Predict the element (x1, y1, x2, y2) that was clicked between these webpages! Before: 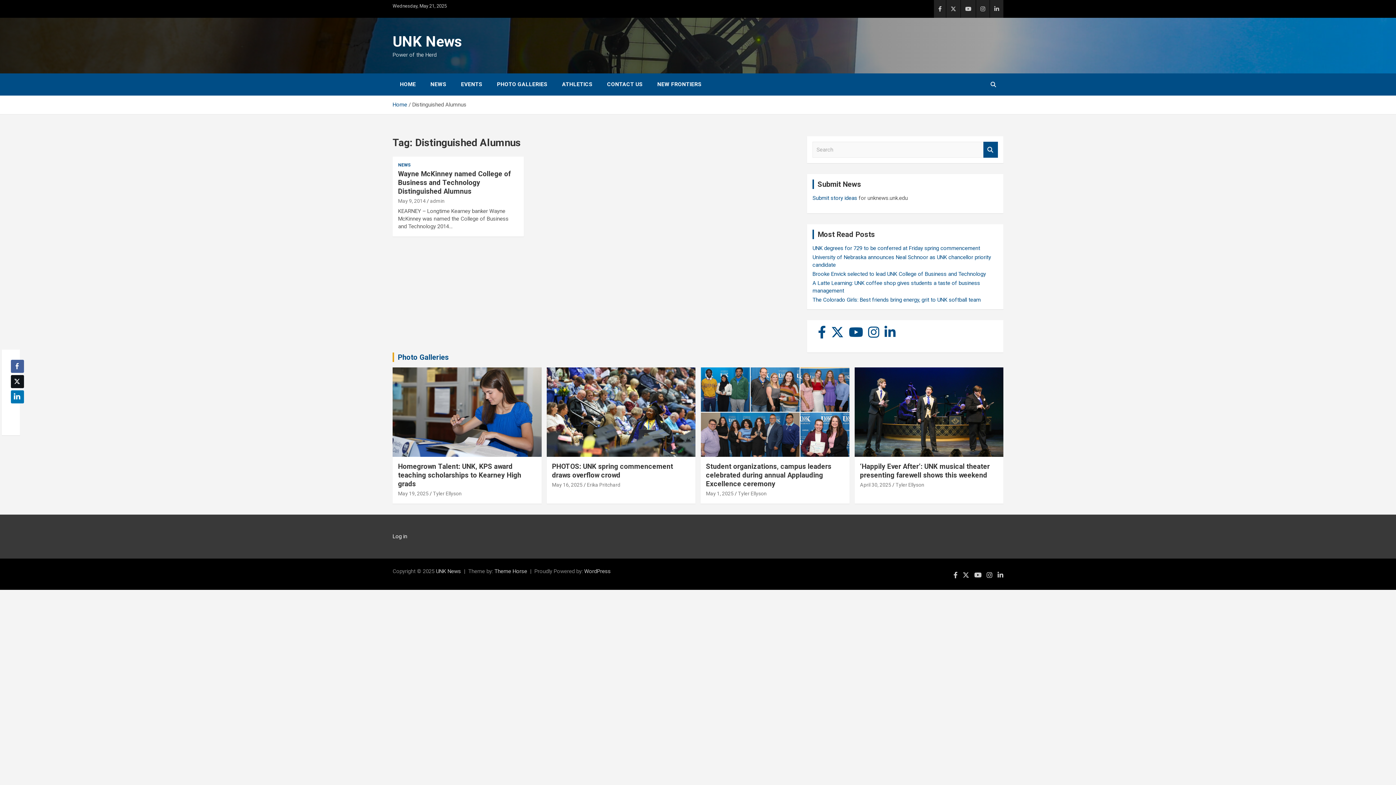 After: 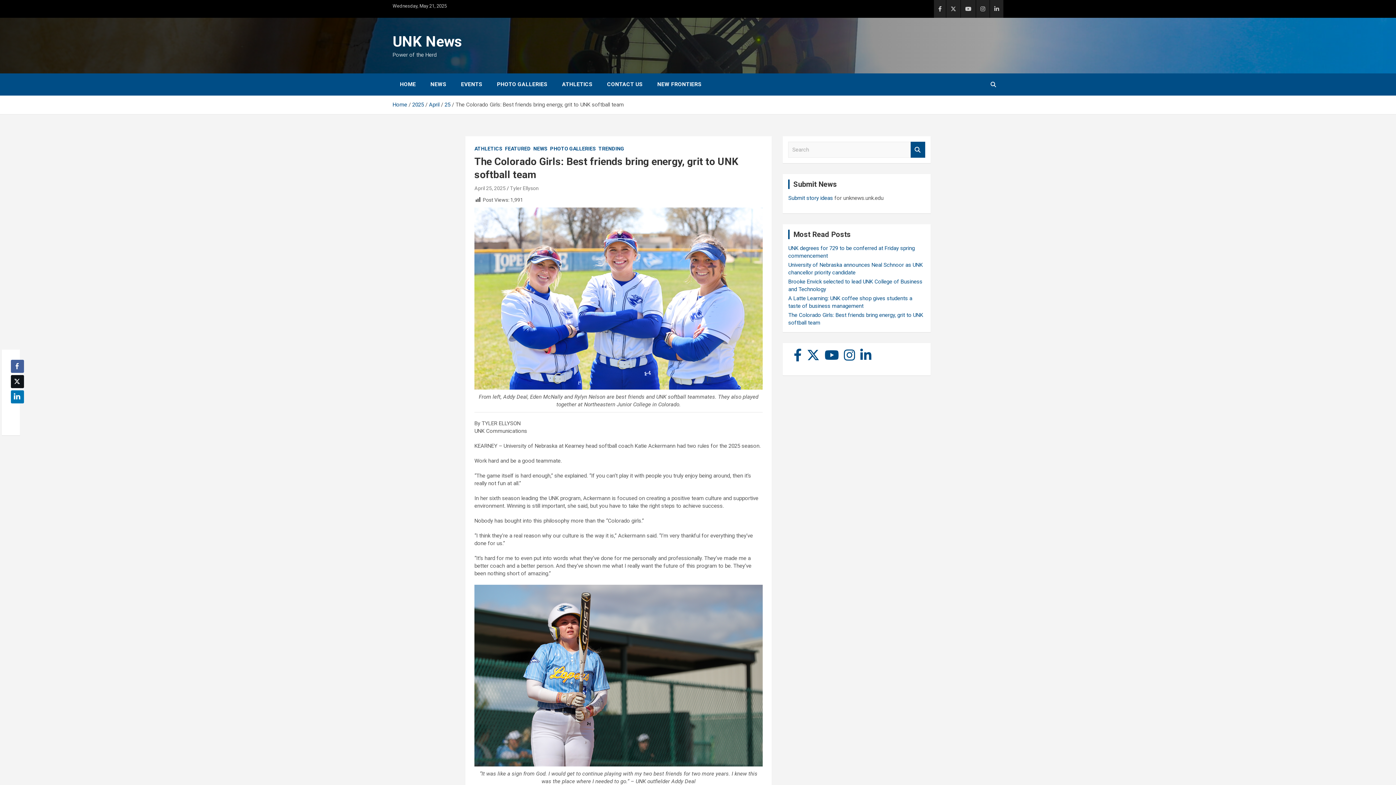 Action: label: The Colorado Girls: Best friends bring energy, grit to UNK softball team bbox: (812, 296, 981, 303)